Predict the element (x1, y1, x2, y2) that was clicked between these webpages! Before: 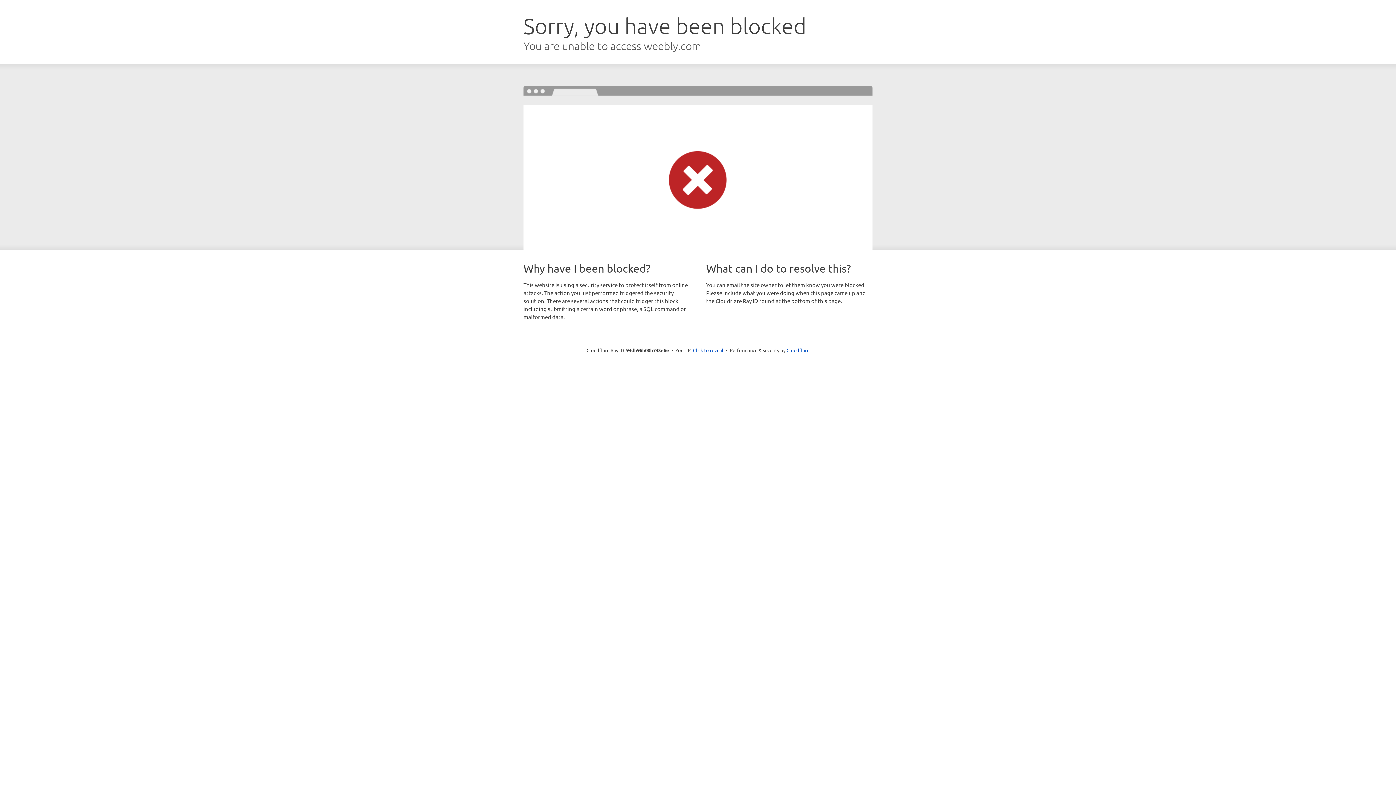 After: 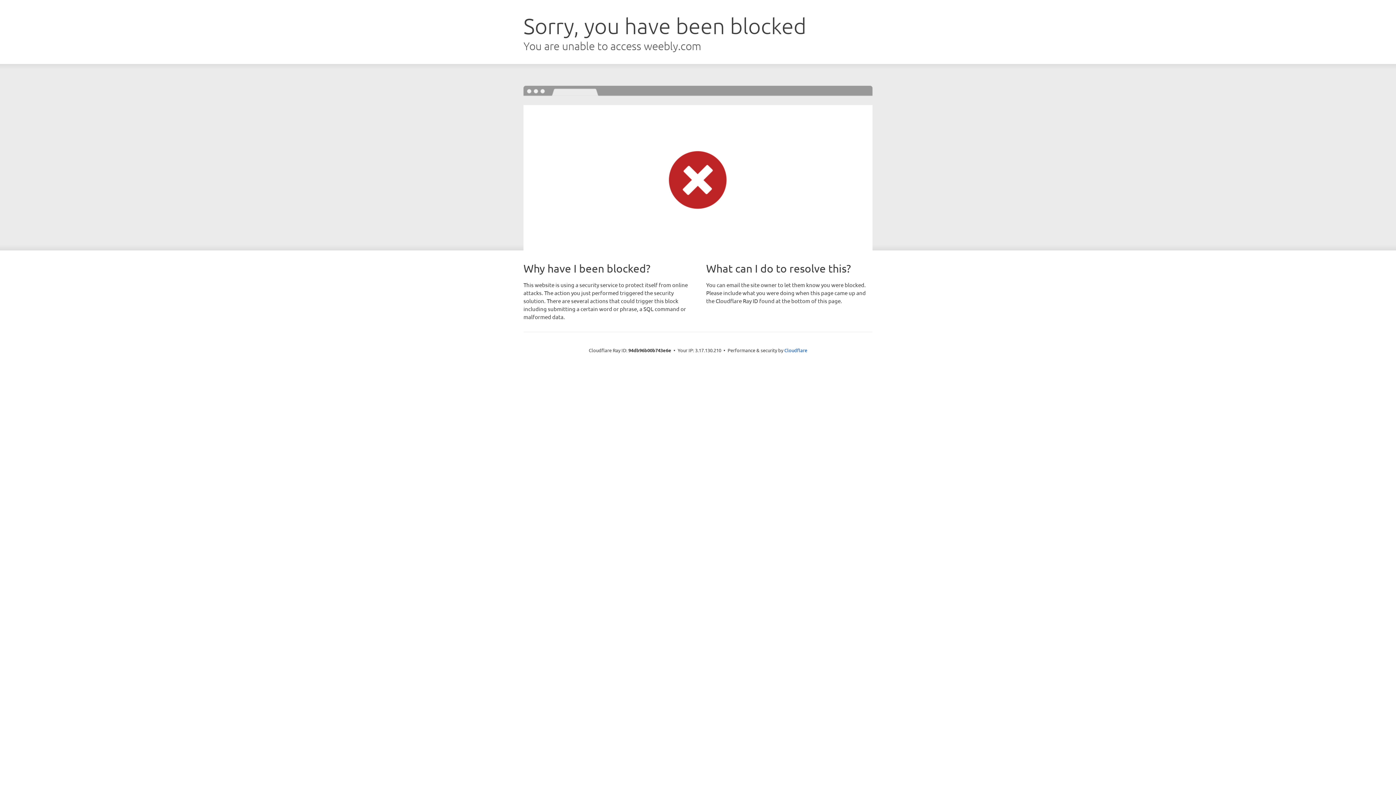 Action: label: Click to reveal bbox: (693, 346, 723, 353)